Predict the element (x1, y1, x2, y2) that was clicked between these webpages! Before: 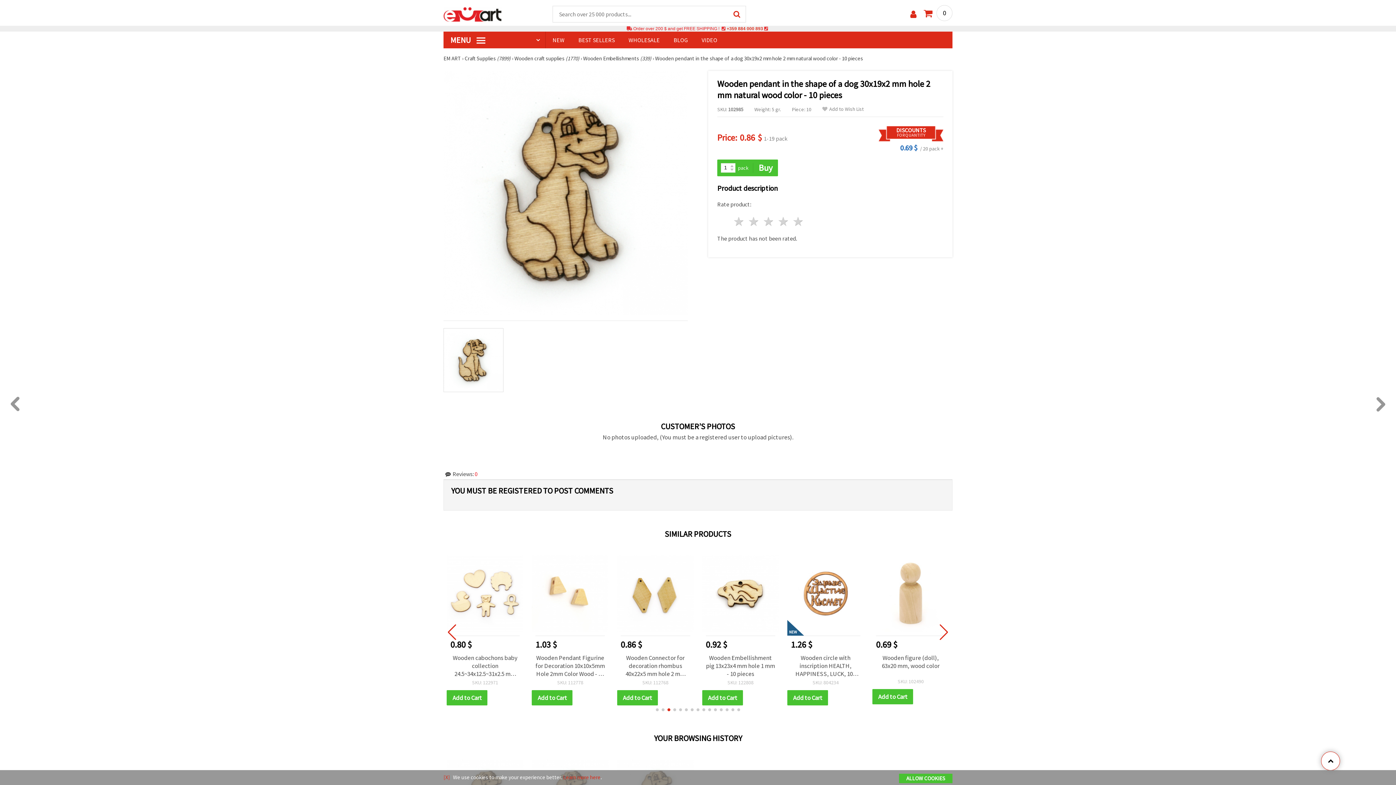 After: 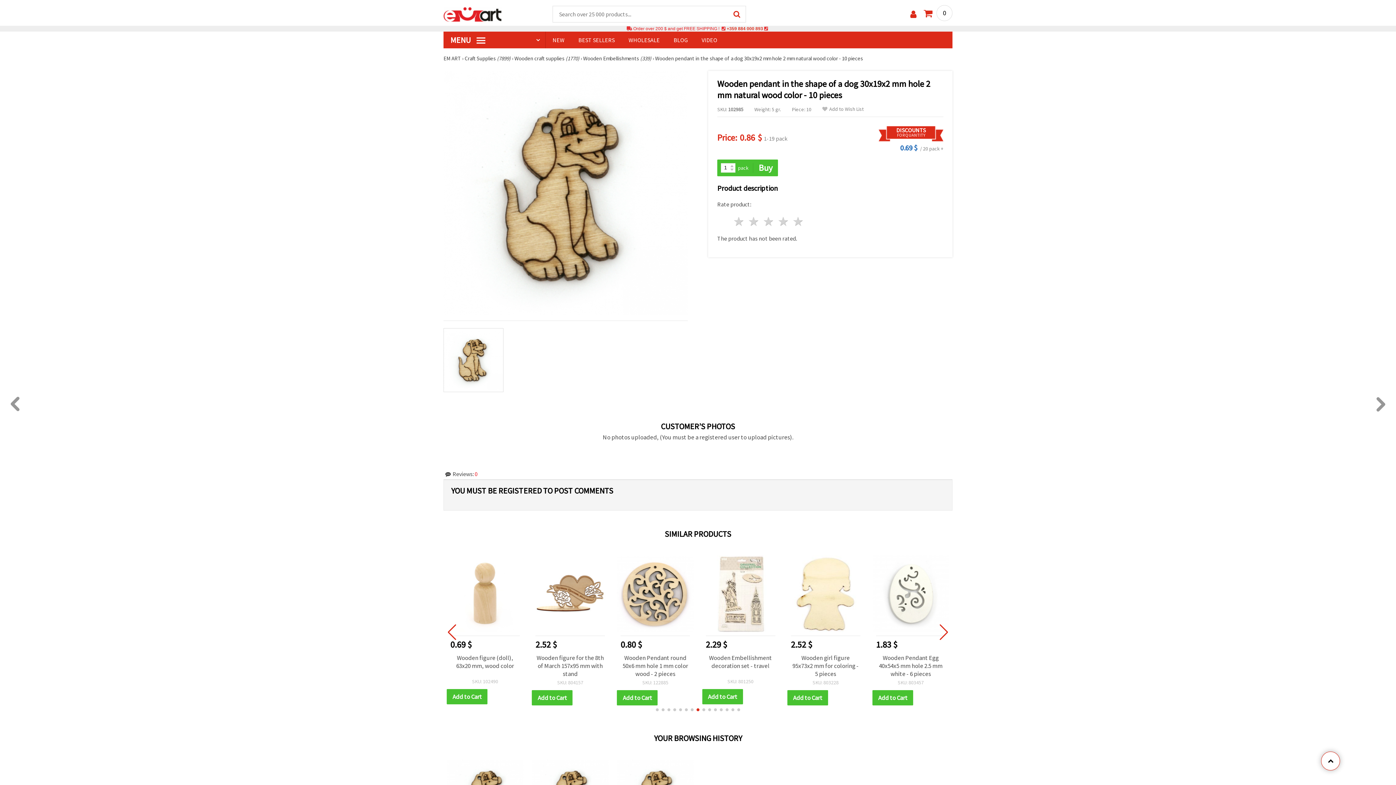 Action: label: ALLOW COOKIES bbox: (899, 774, 952, 783)